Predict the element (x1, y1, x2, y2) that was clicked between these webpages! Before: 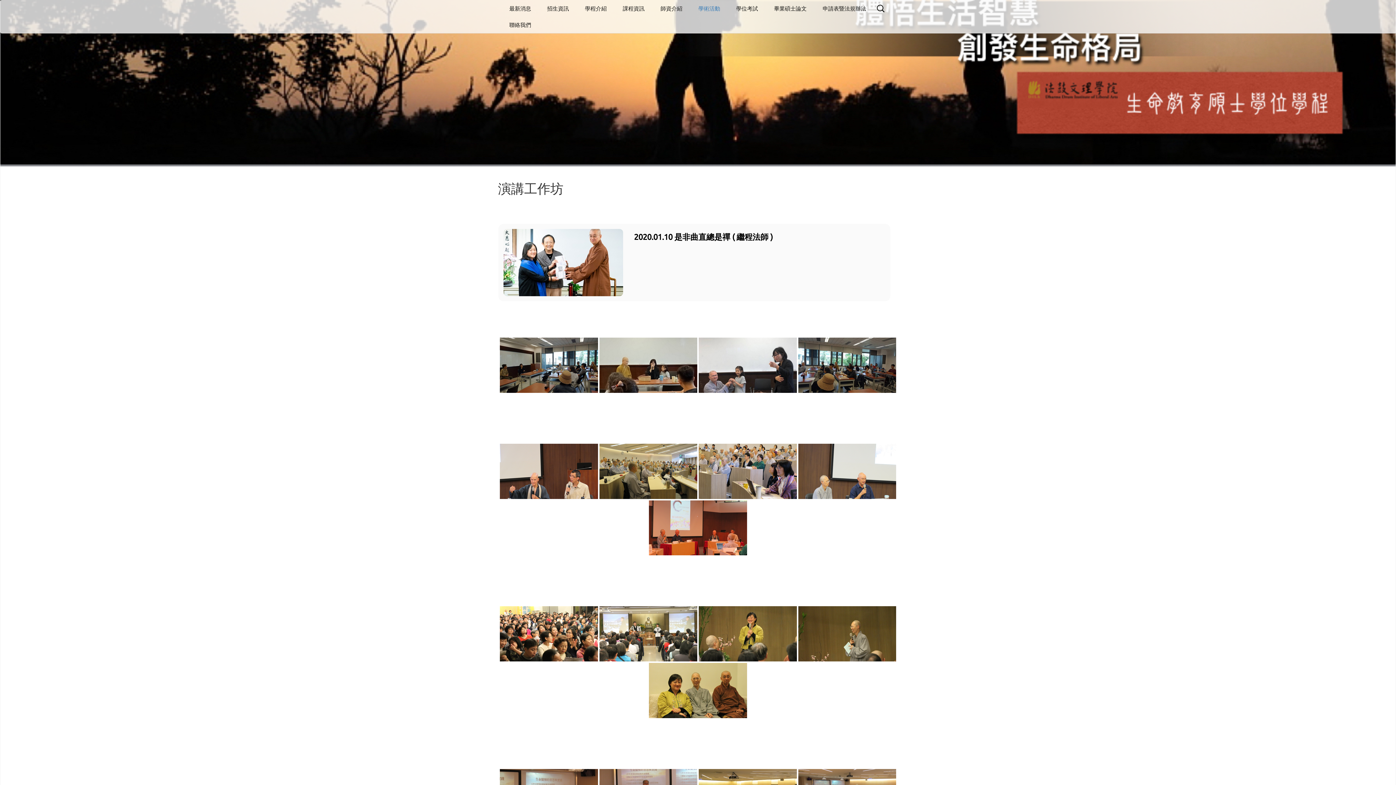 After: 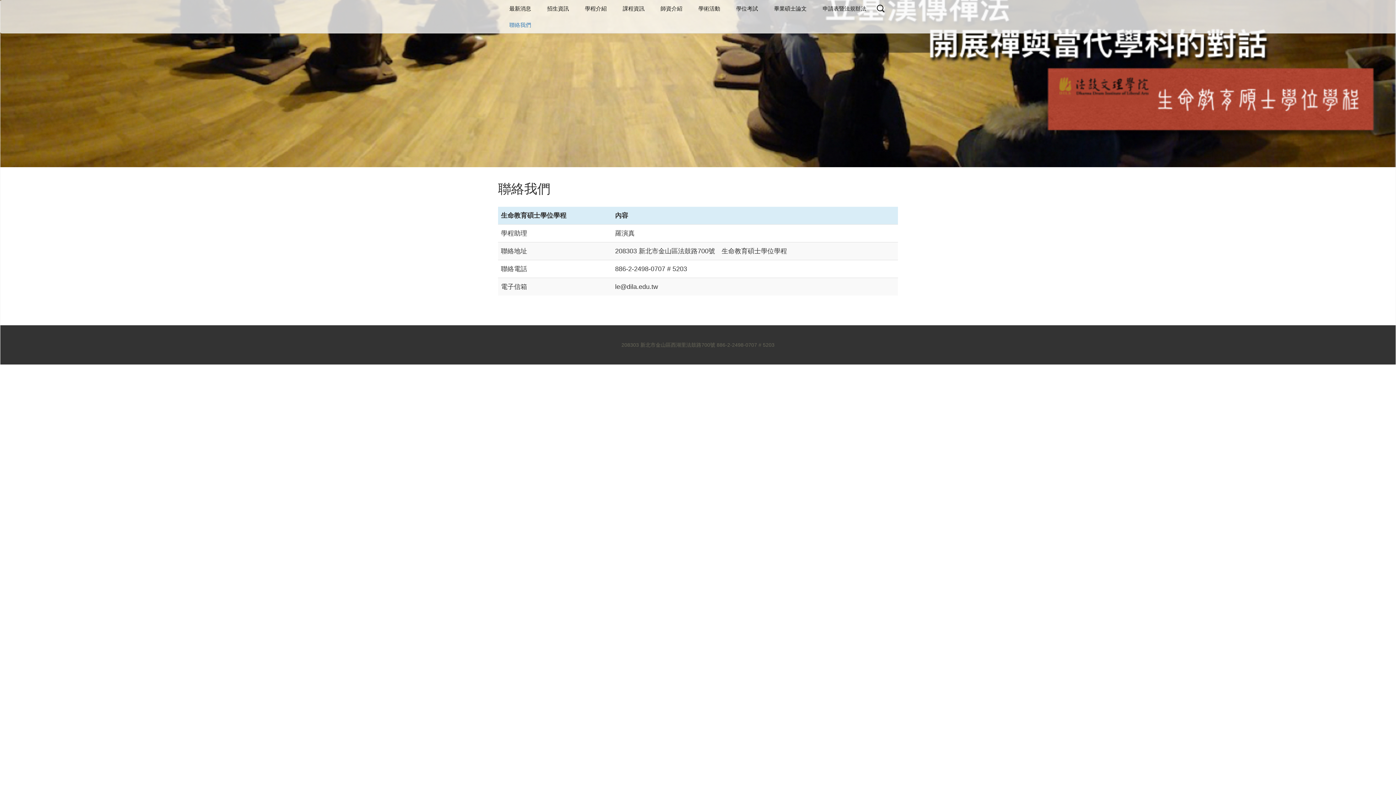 Action: label: 聯絡我們 bbox: (502, 16, 538, 33)